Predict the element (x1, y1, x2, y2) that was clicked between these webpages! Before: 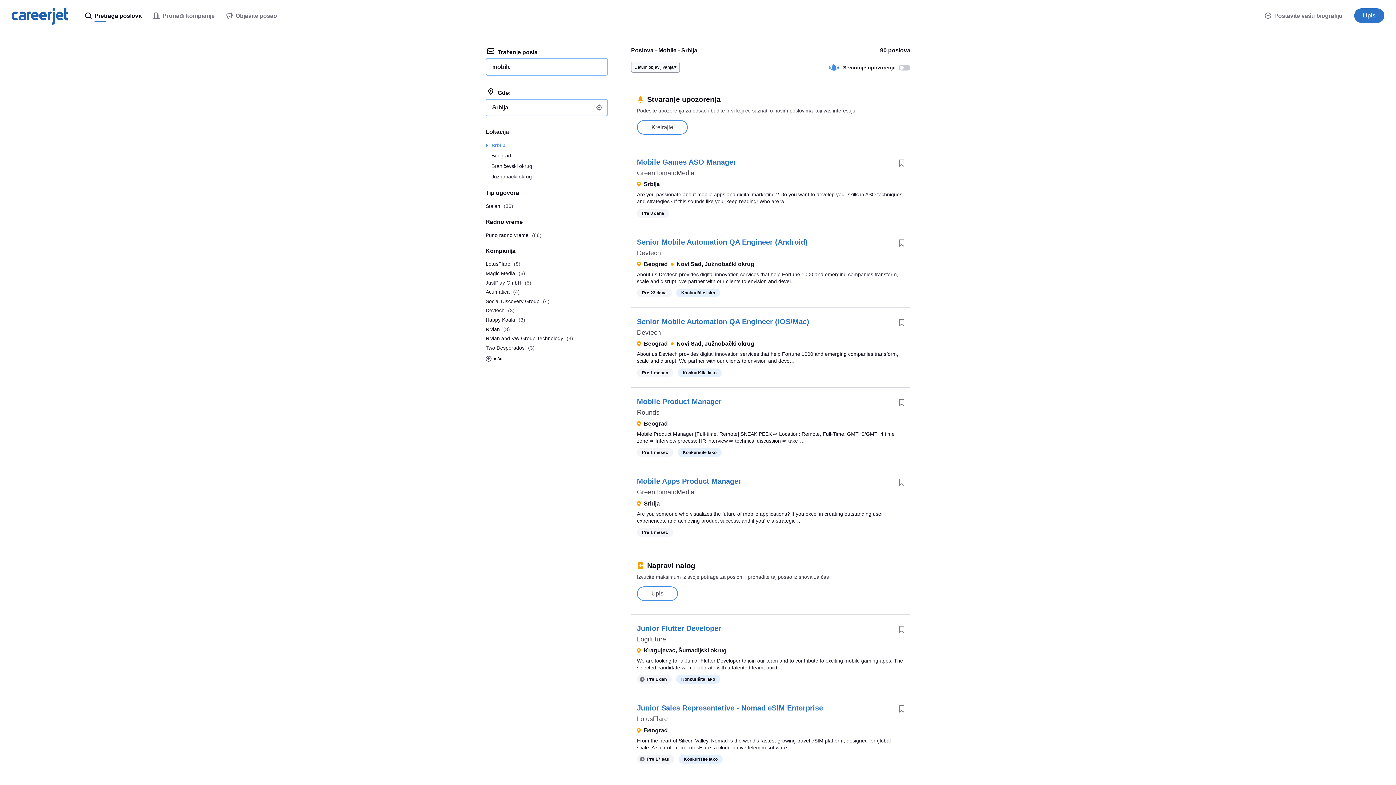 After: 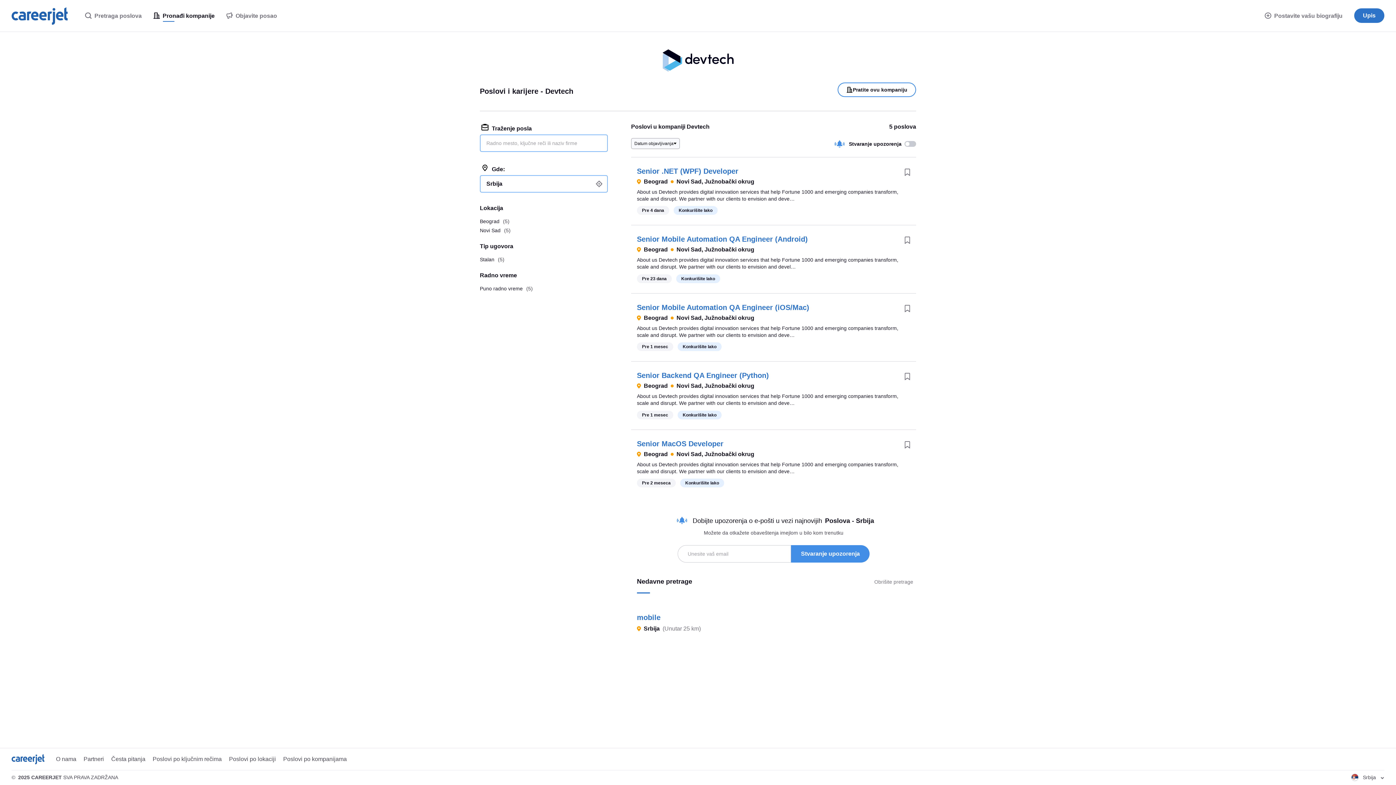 Action: label: Devtech bbox: (637, 249, 661, 256)